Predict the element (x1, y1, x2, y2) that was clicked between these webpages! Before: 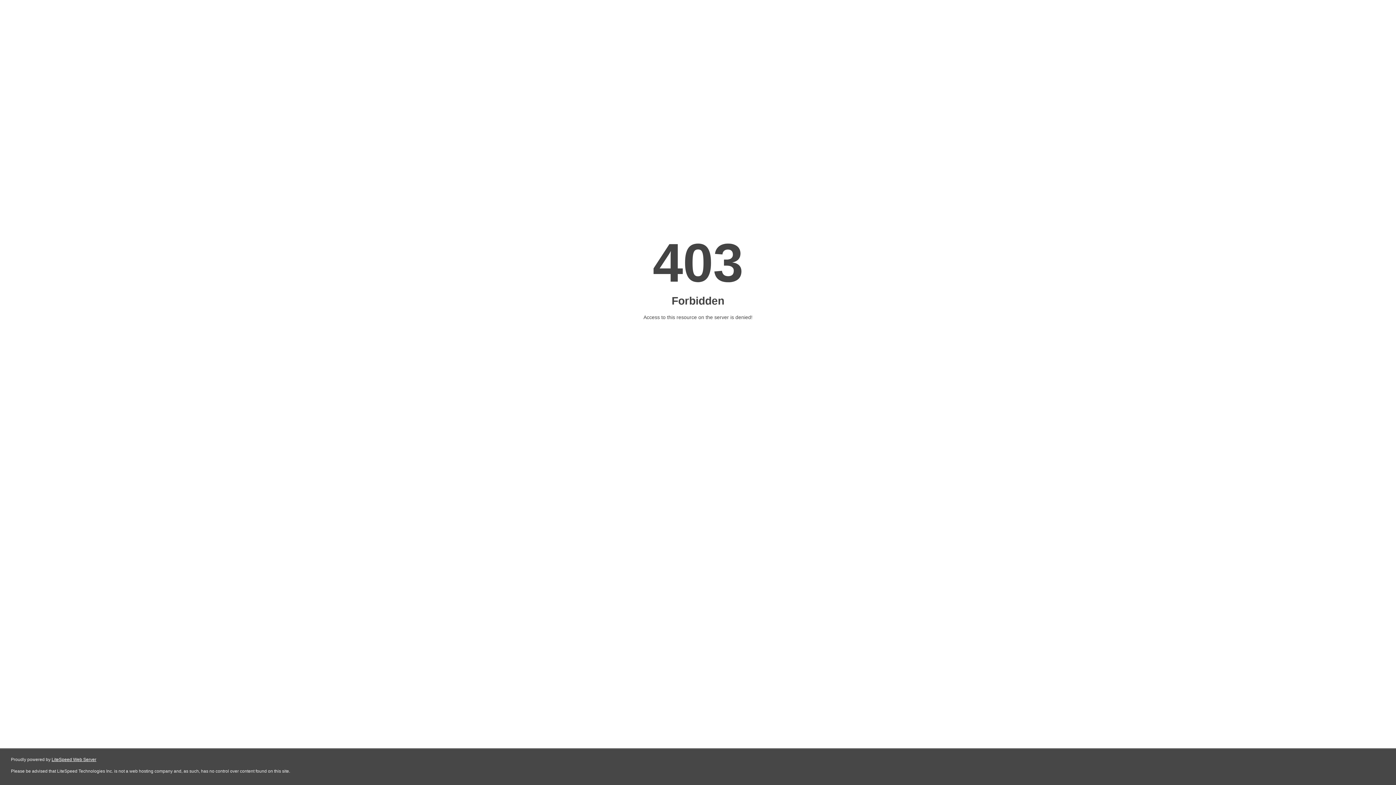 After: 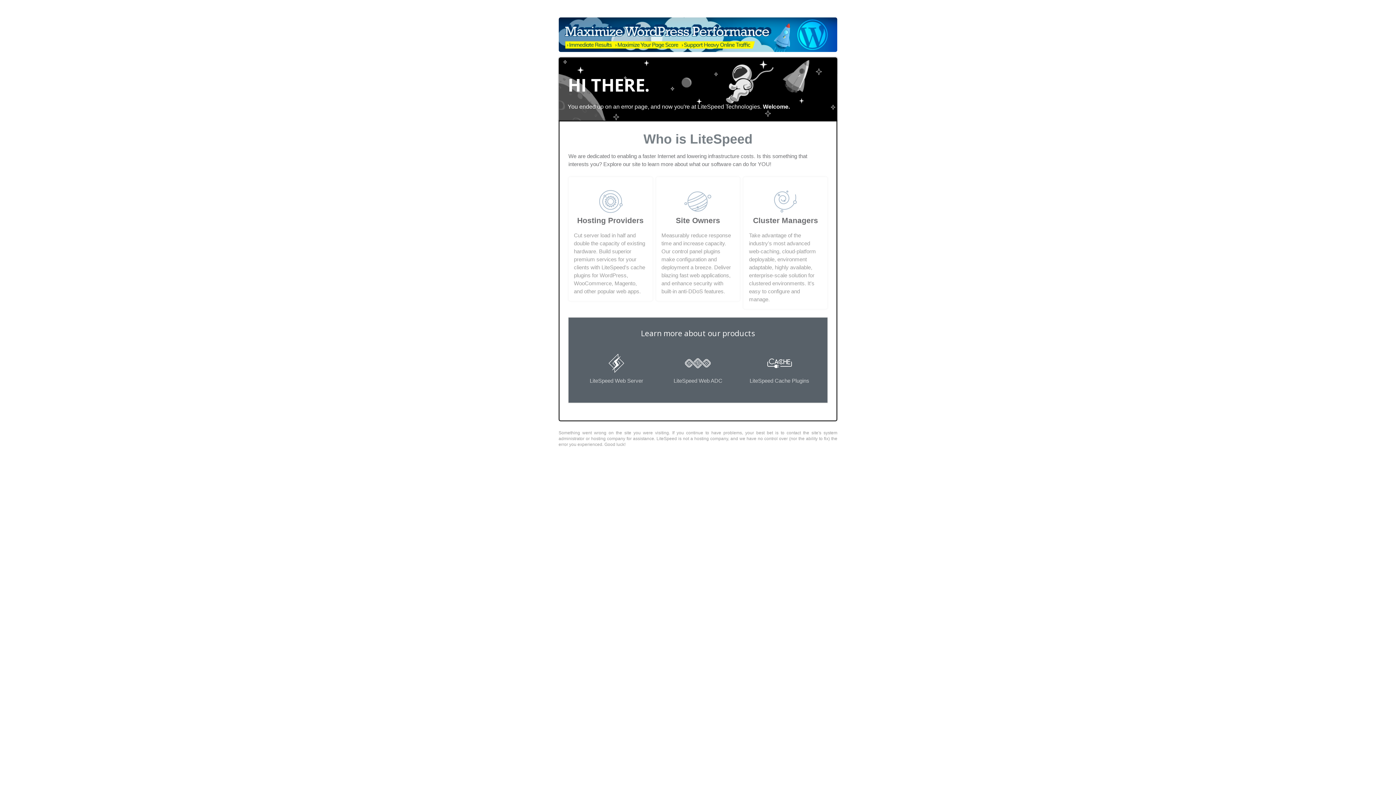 Action: bbox: (51, 757, 96, 762) label: LiteSpeed Web Server